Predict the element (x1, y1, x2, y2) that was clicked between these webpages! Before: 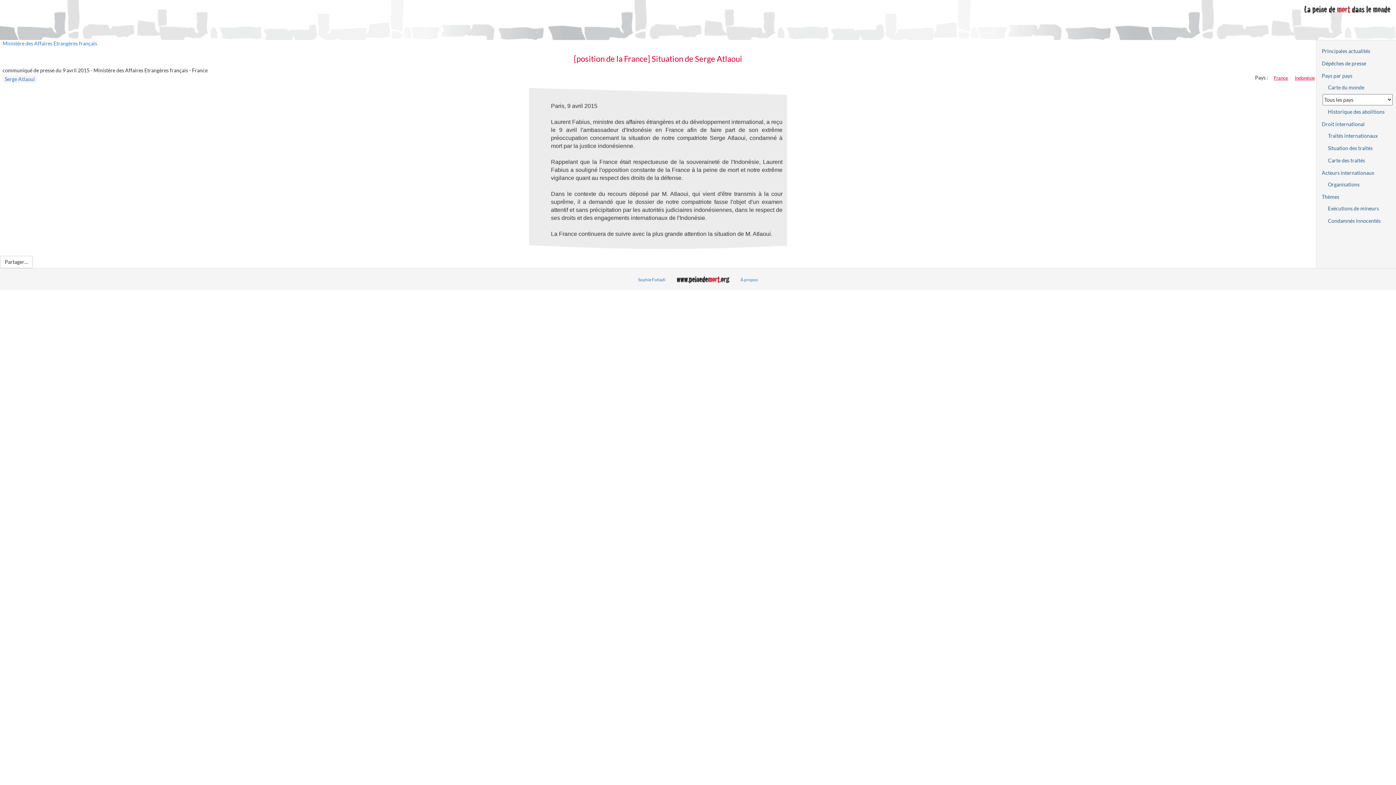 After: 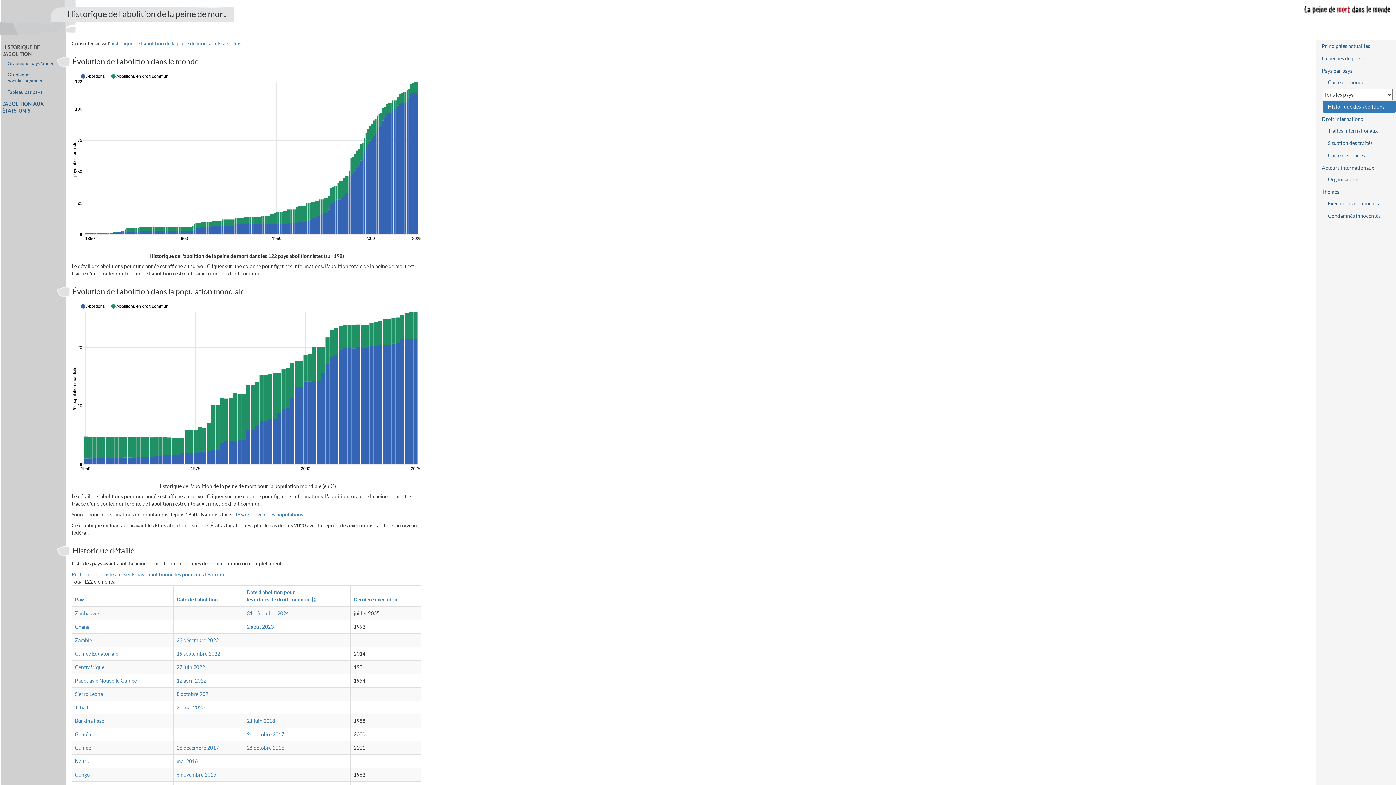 Action: bbox: (1322, 106, 1396, 117) label: Historique des abolitions